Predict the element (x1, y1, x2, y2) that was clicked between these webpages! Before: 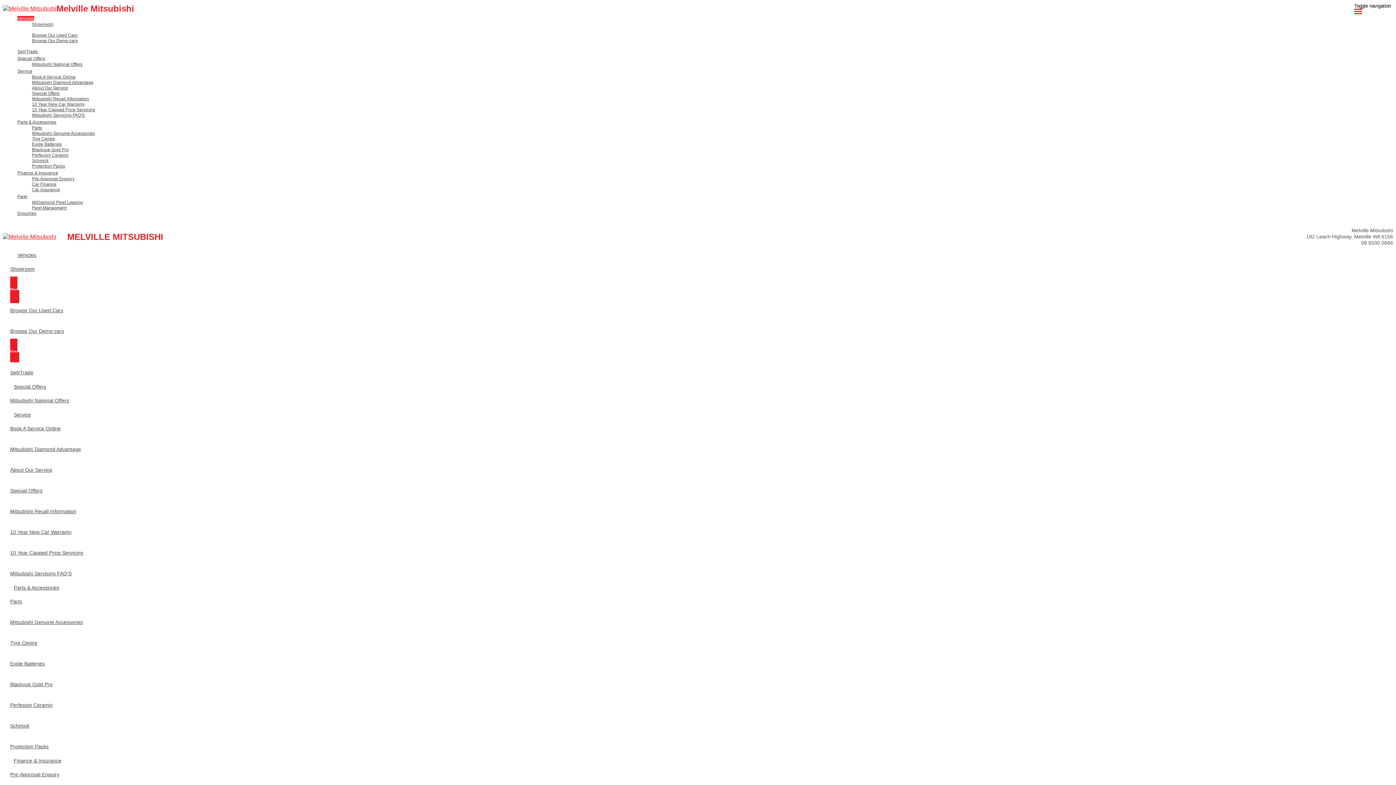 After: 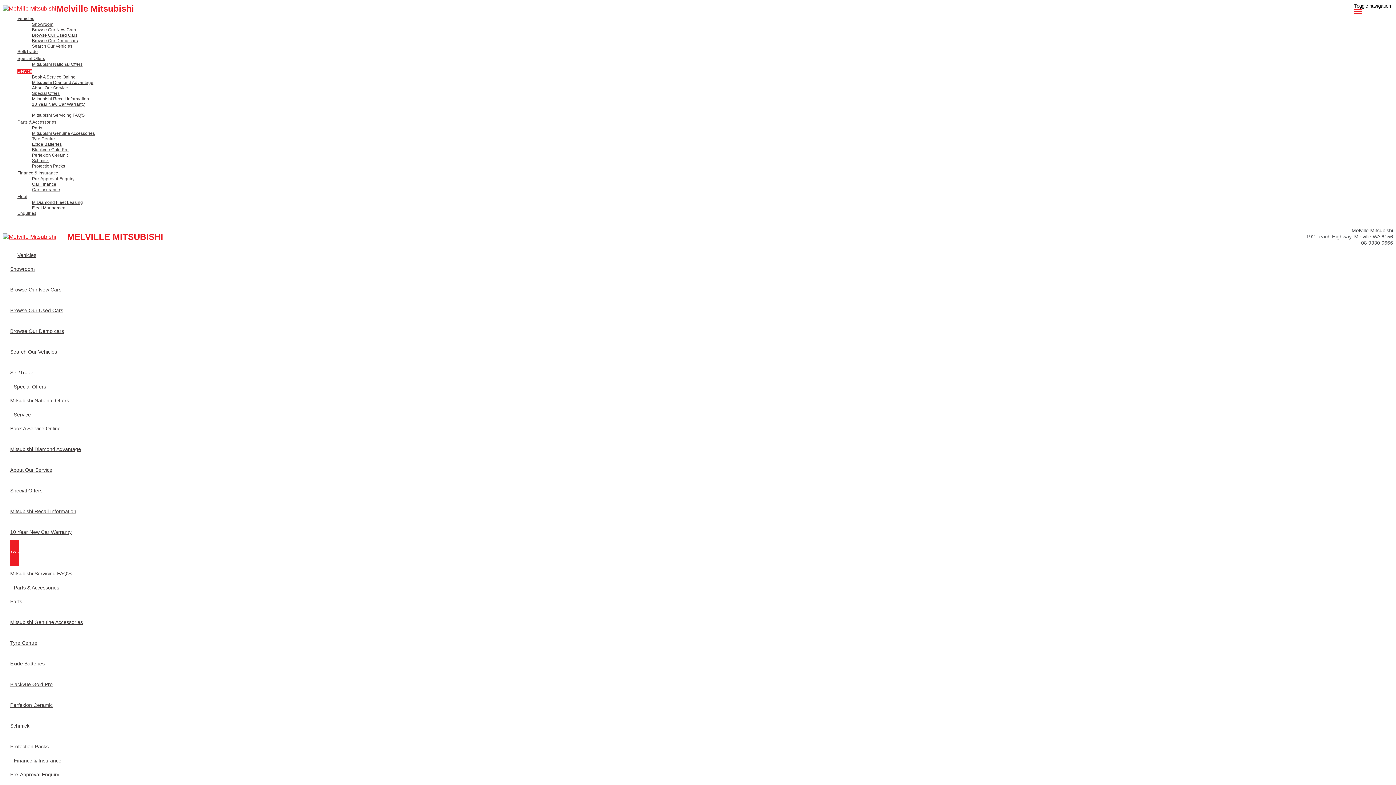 Action: bbox: (10, 540, 83, 566) label: 10 Year Capped Price Servicing